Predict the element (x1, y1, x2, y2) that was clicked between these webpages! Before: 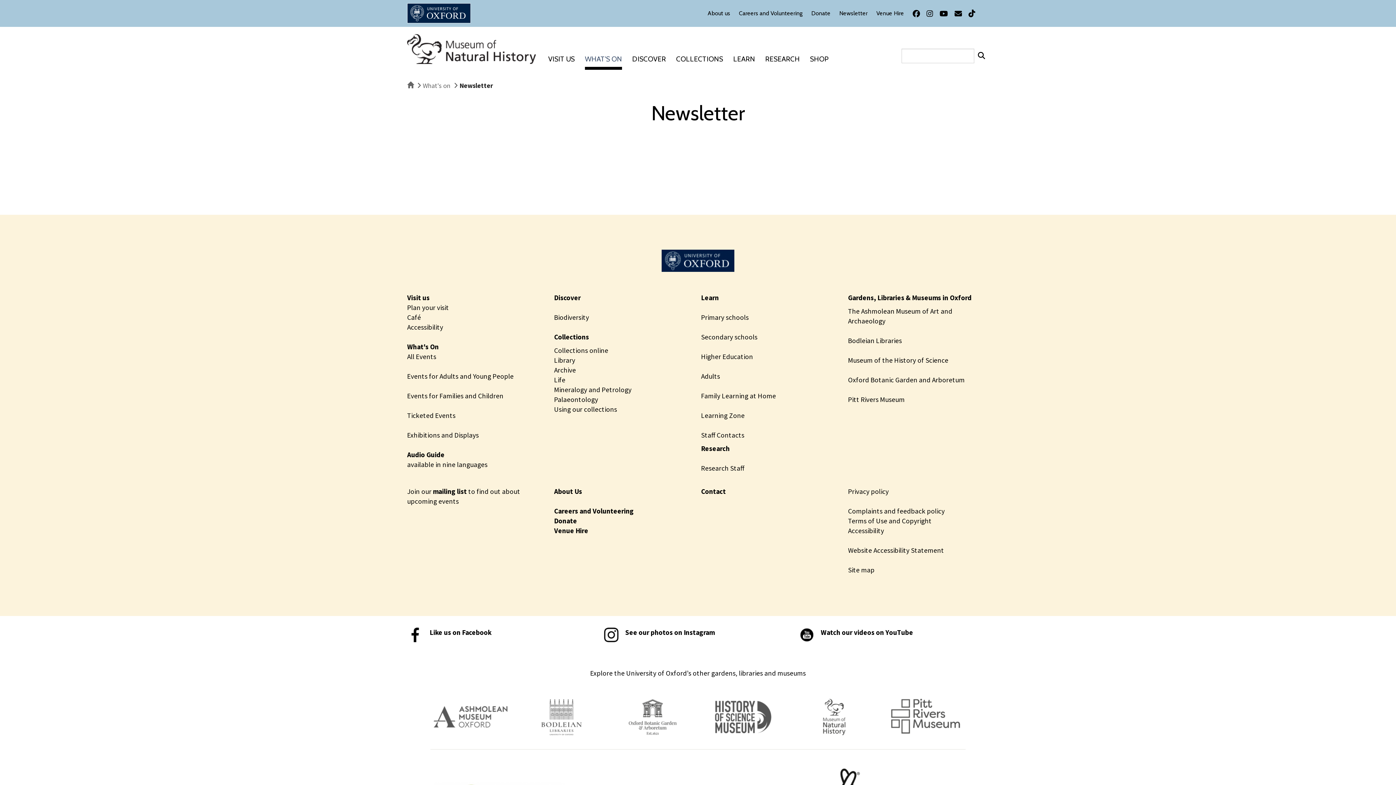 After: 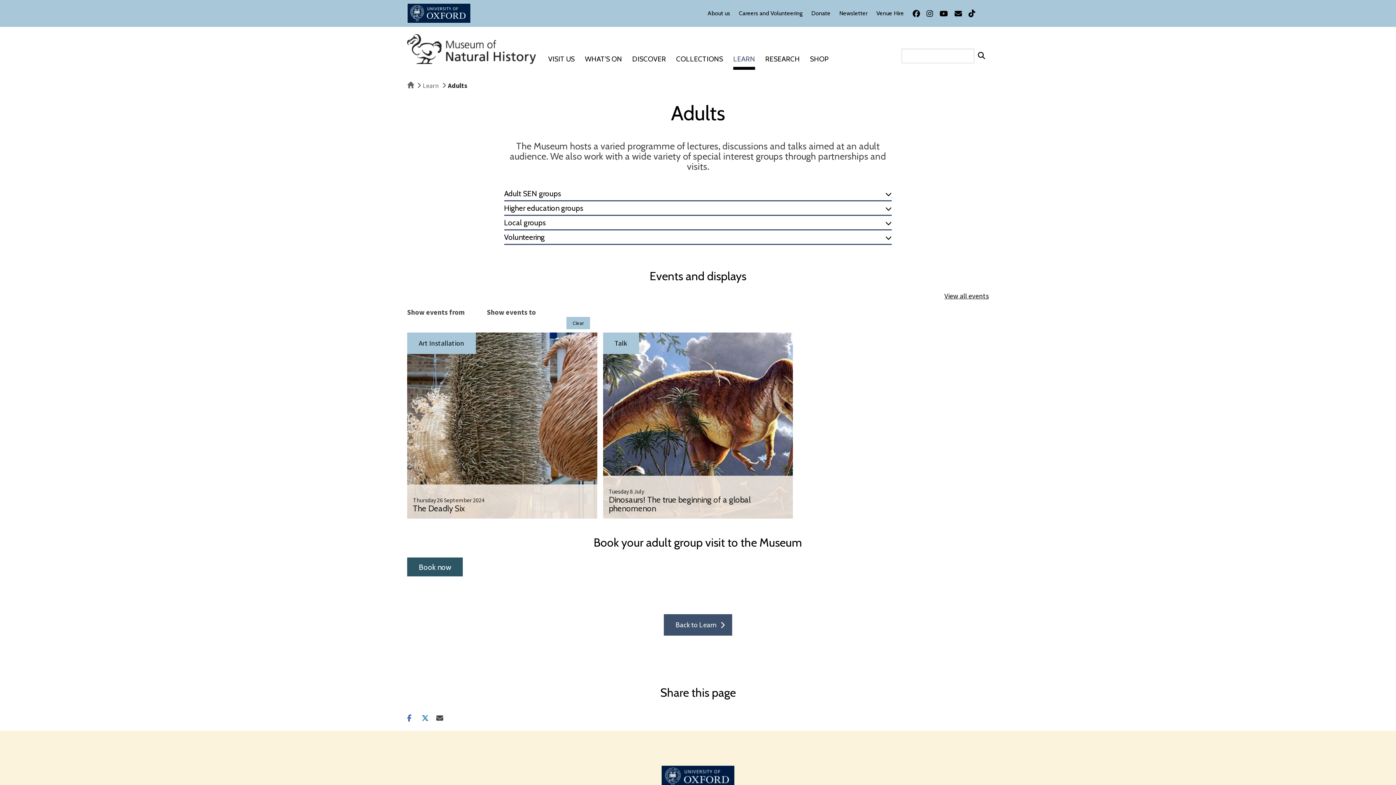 Action: label: Adults bbox: (701, 372, 720, 380)